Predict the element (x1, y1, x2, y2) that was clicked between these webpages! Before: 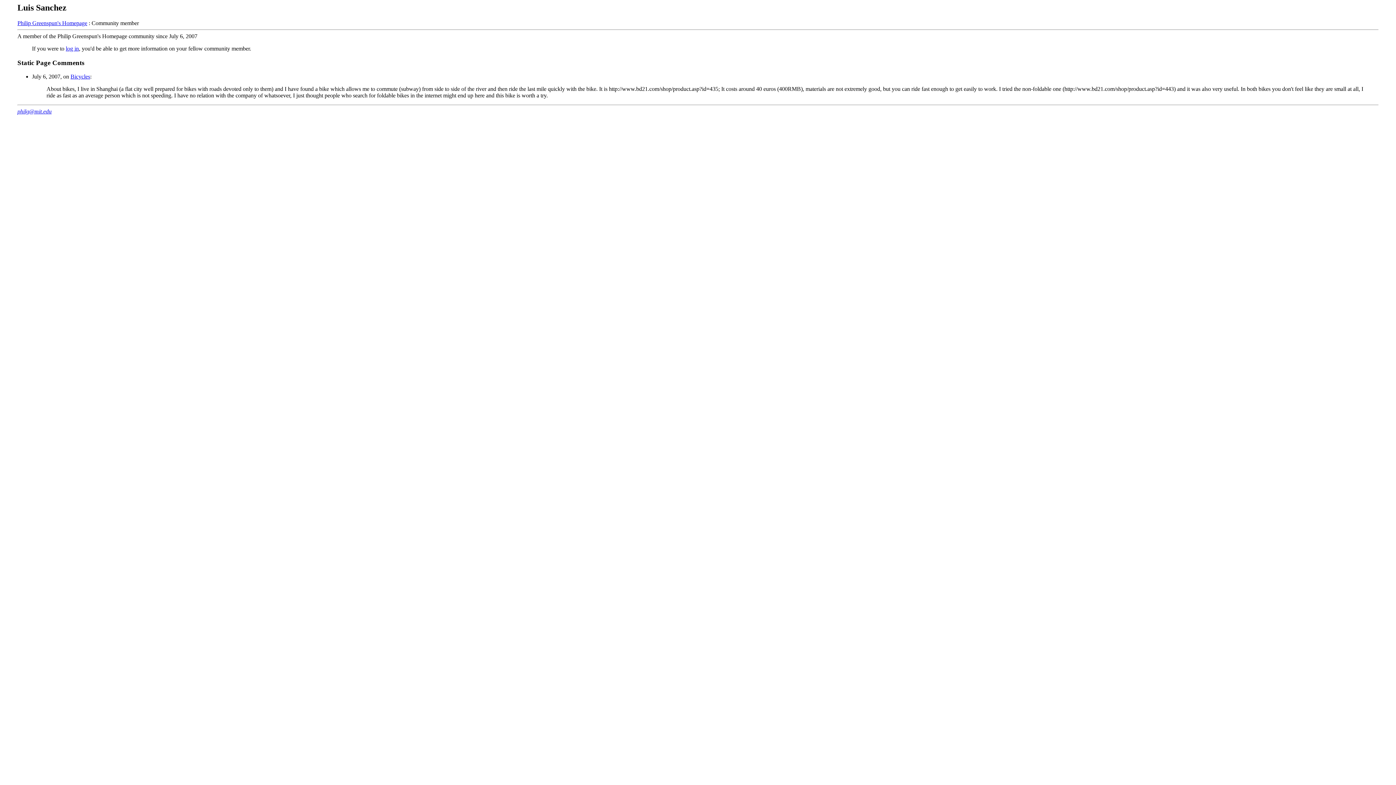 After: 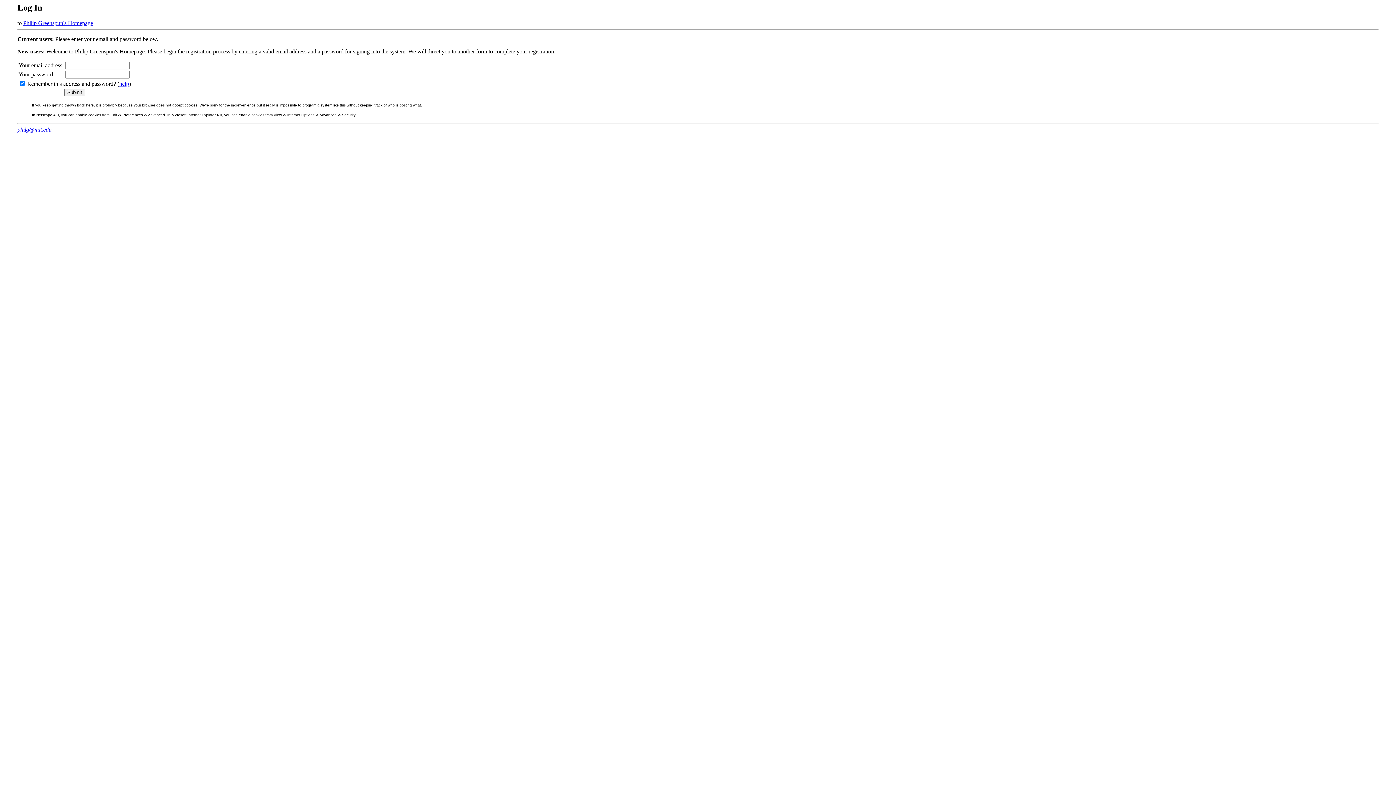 Action: bbox: (65, 45, 78, 51) label: log in